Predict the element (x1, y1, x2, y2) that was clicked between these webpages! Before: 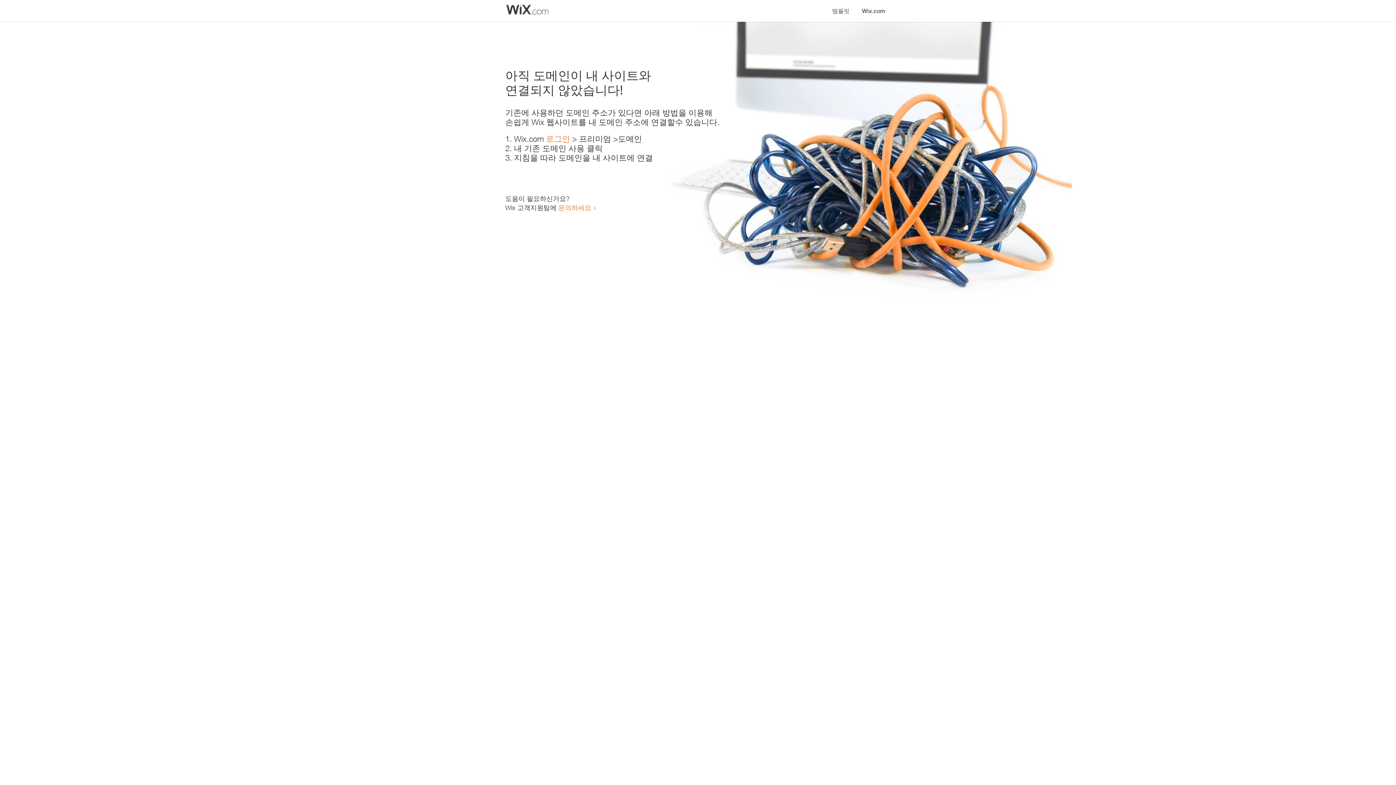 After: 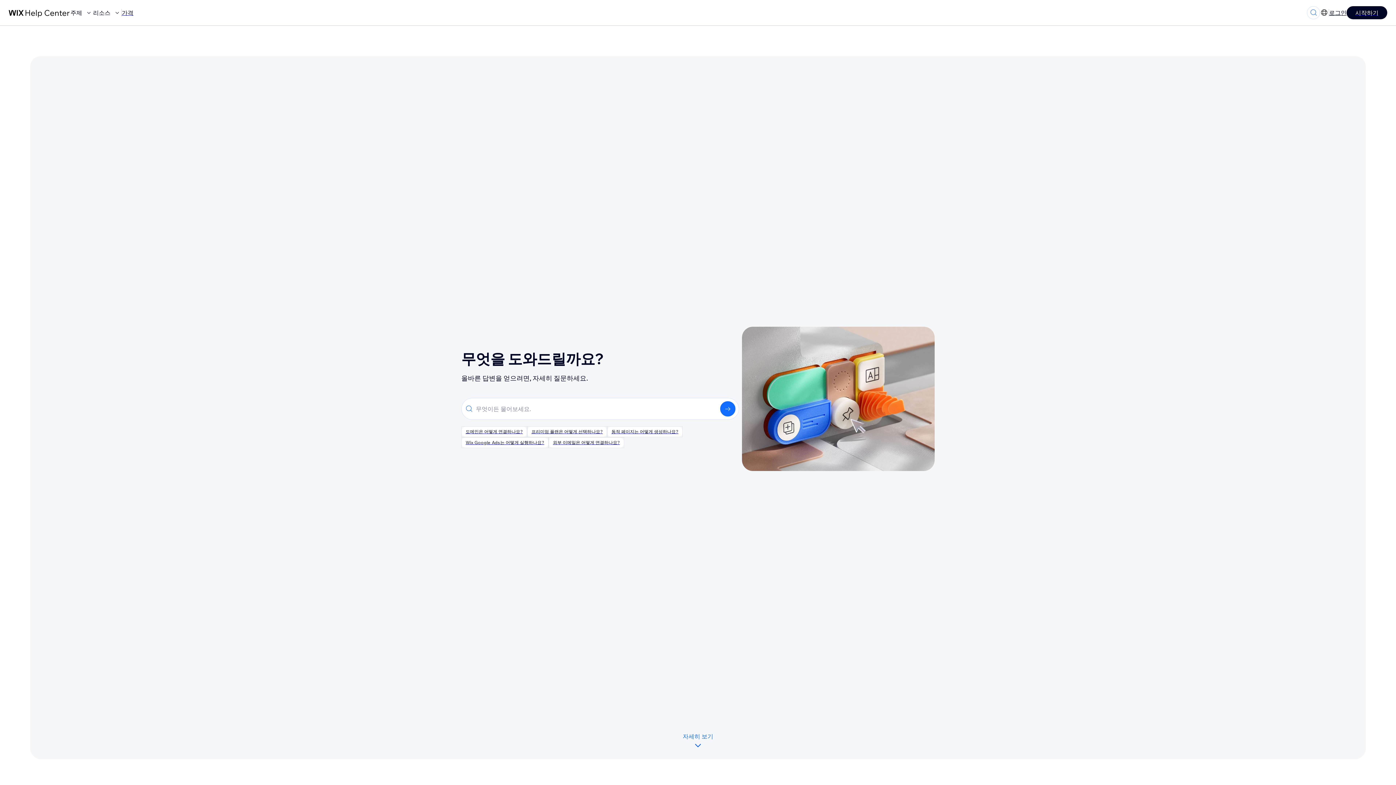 Action: label: 문의하세요 bbox: (558, 203, 591, 211)